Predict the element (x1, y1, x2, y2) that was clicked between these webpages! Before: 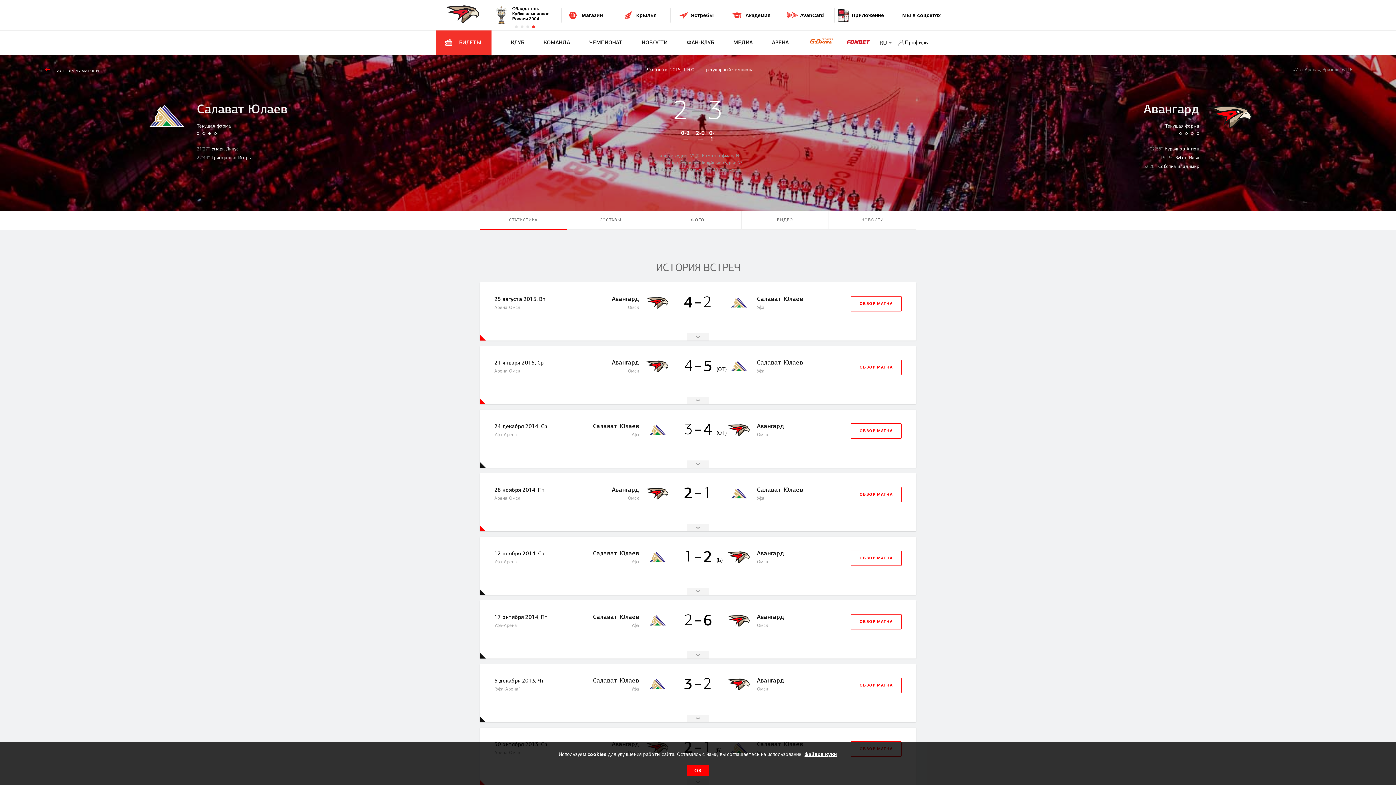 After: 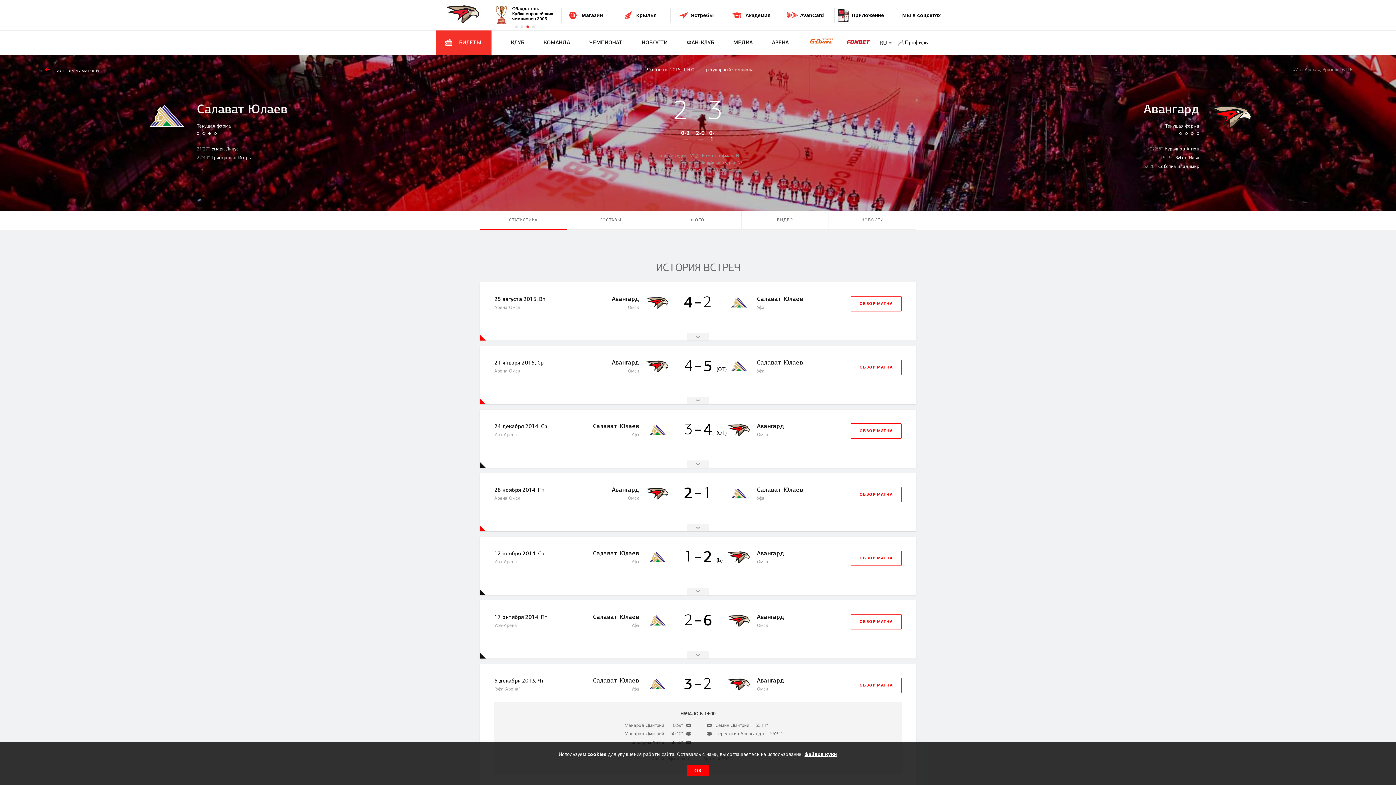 Action: label: Факты bbox: (687, 715, 709, 722)